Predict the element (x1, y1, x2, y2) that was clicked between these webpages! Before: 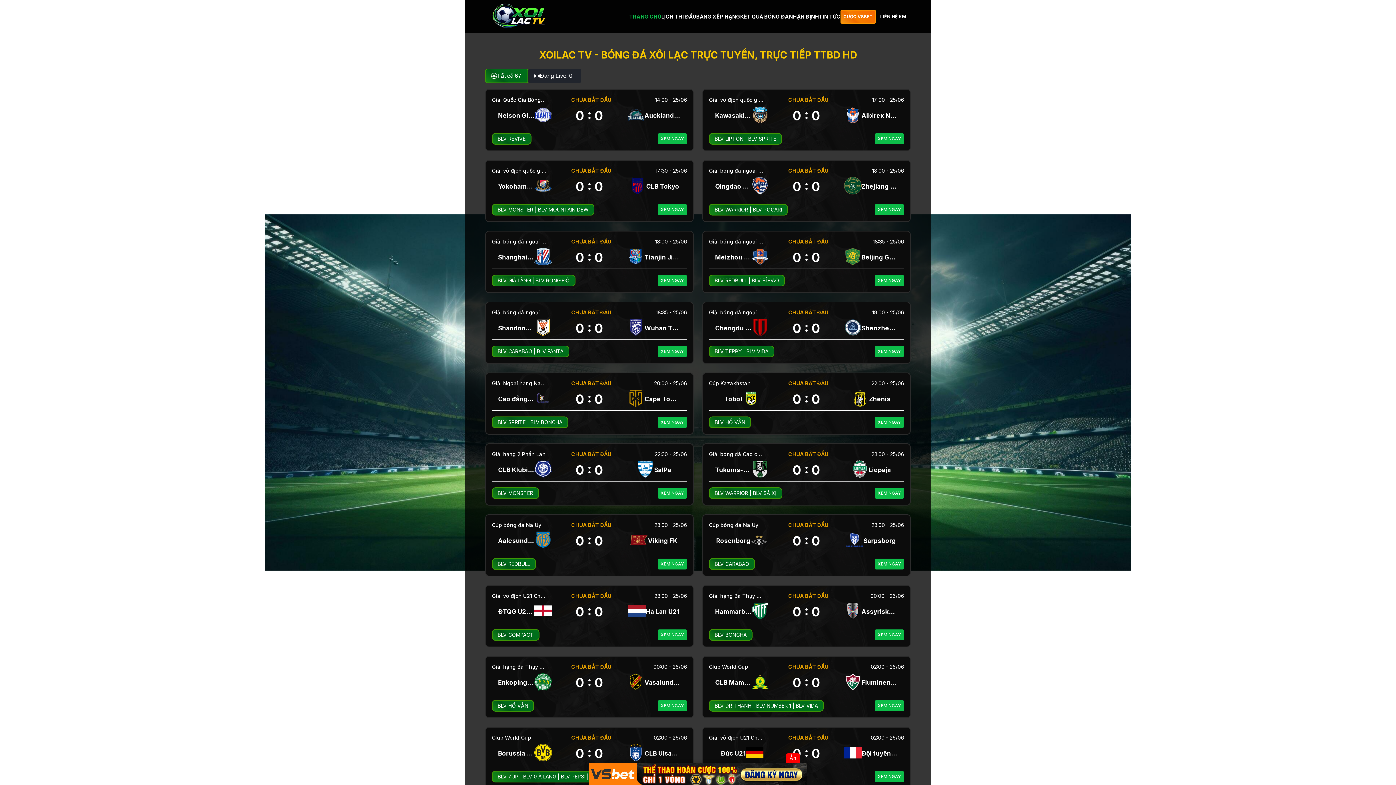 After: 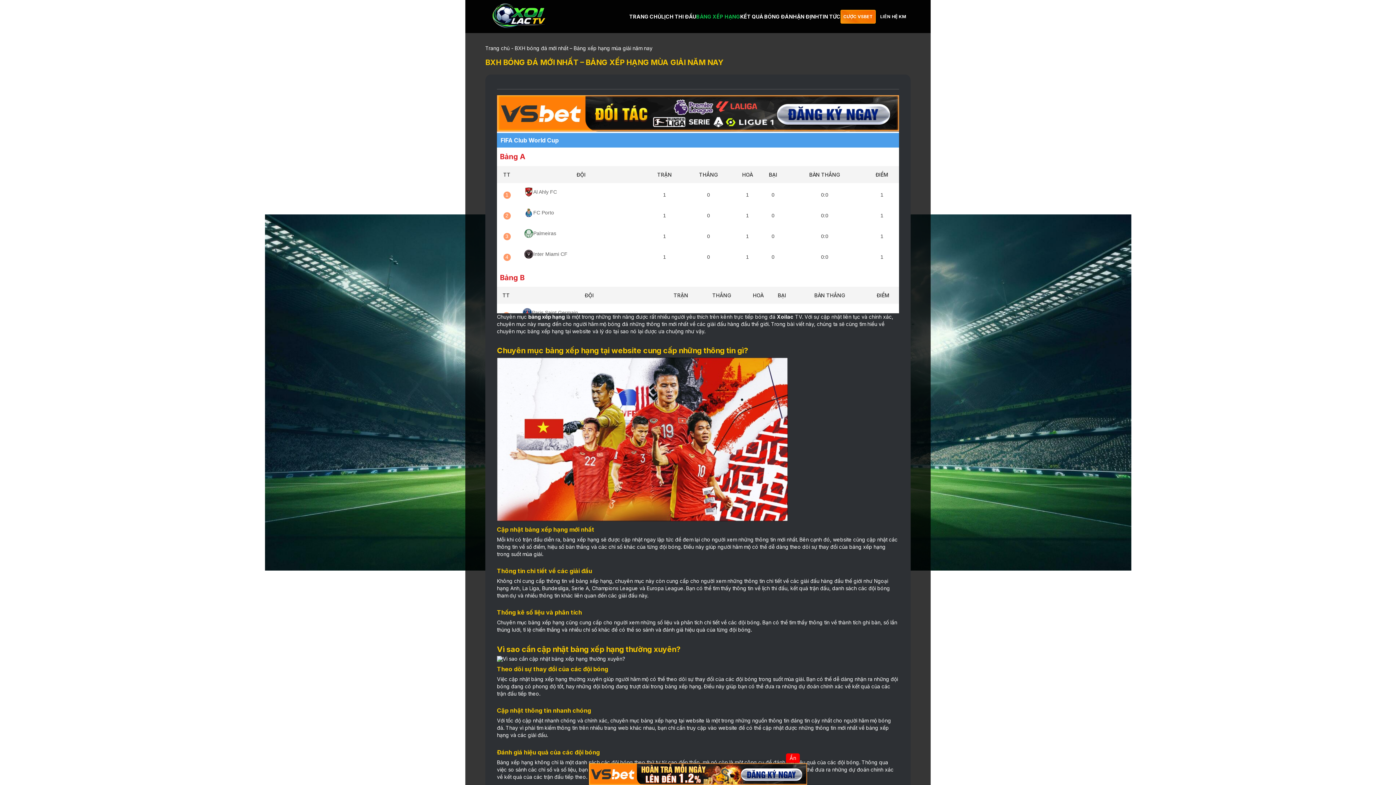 Action: bbox: (696, 13, 740, 19) label: BẢNG XẾP HẠNG